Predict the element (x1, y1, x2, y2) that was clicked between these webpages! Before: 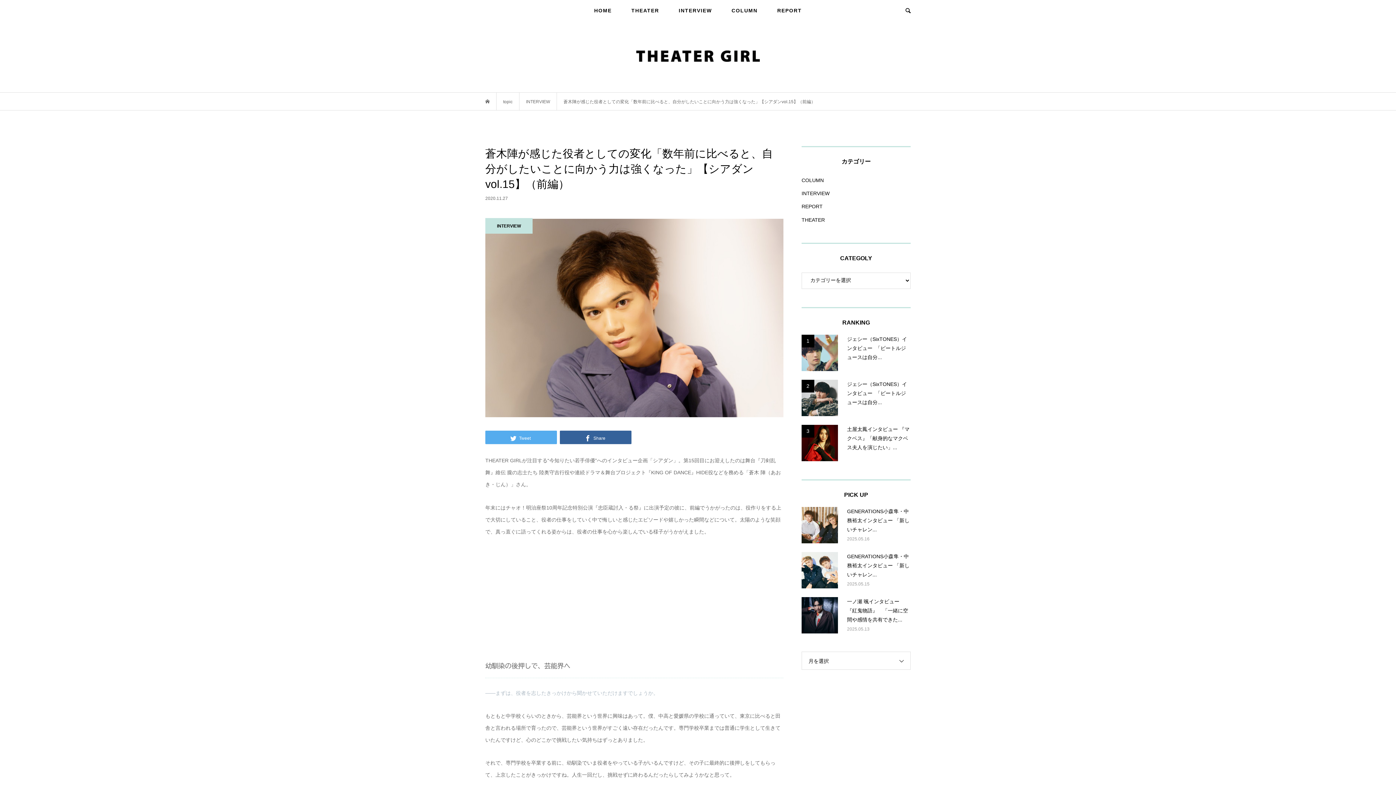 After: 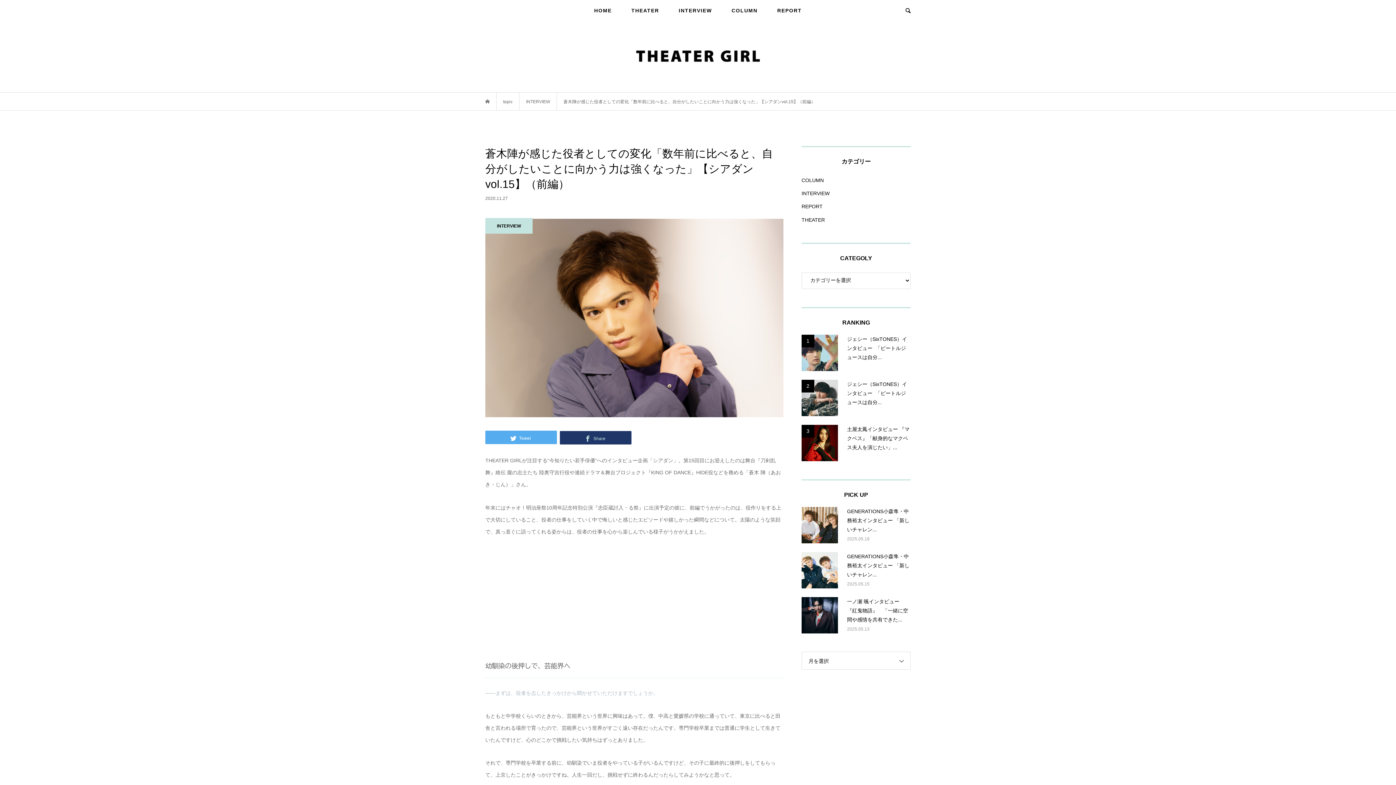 Action: label:  Share bbox: (559, 431, 631, 444)